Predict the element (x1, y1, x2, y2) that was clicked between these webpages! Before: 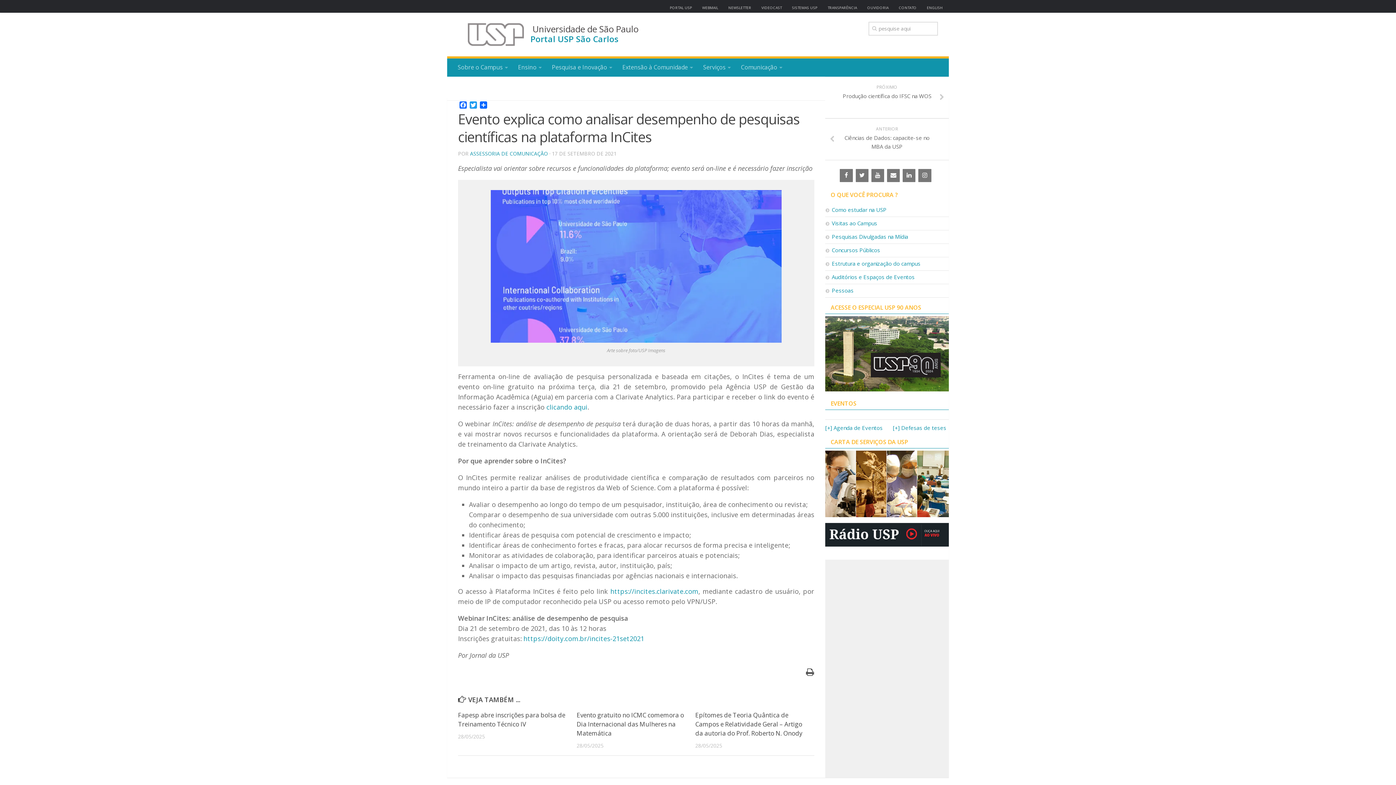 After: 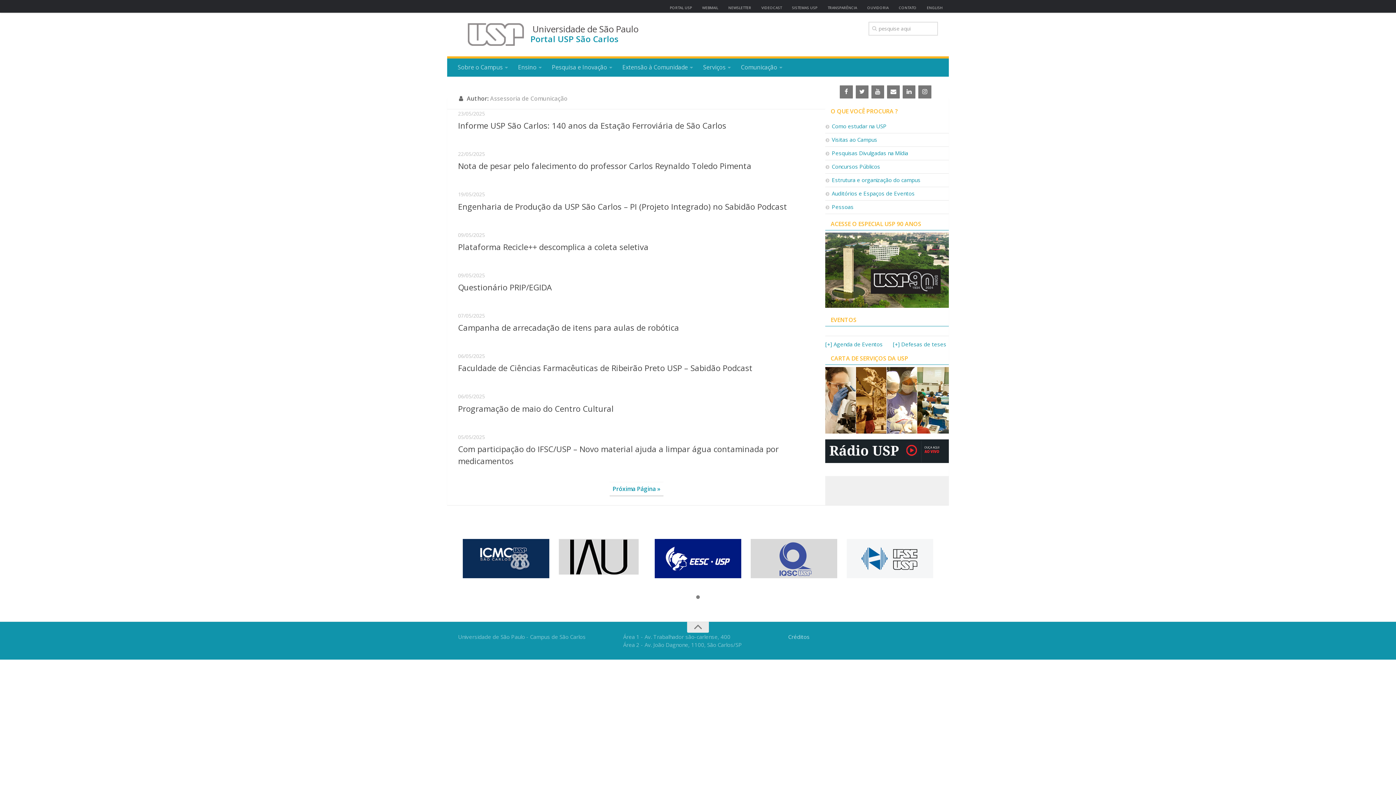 Action: label: ASSESSORIA DE COMUNICAÇÃO bbox: (470, 150, 548, 156)